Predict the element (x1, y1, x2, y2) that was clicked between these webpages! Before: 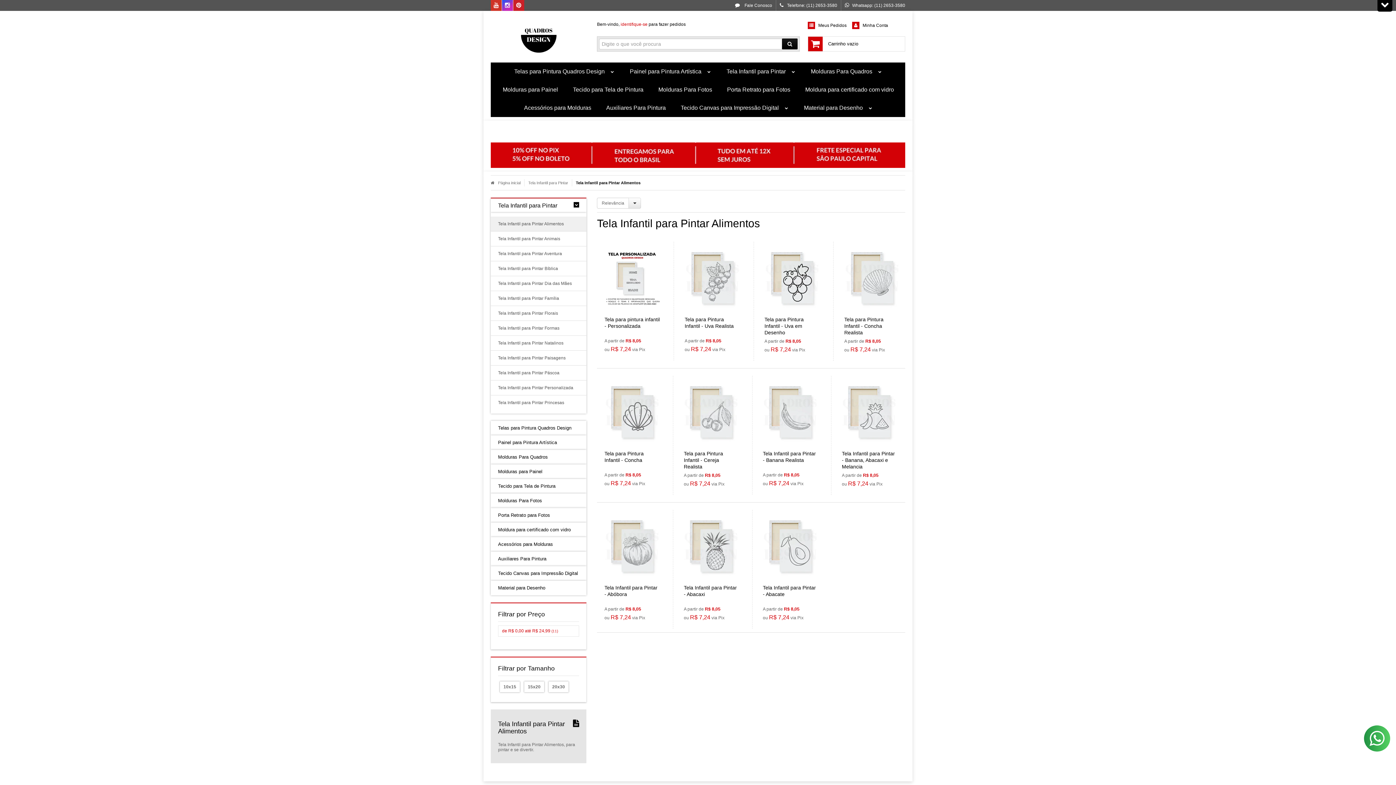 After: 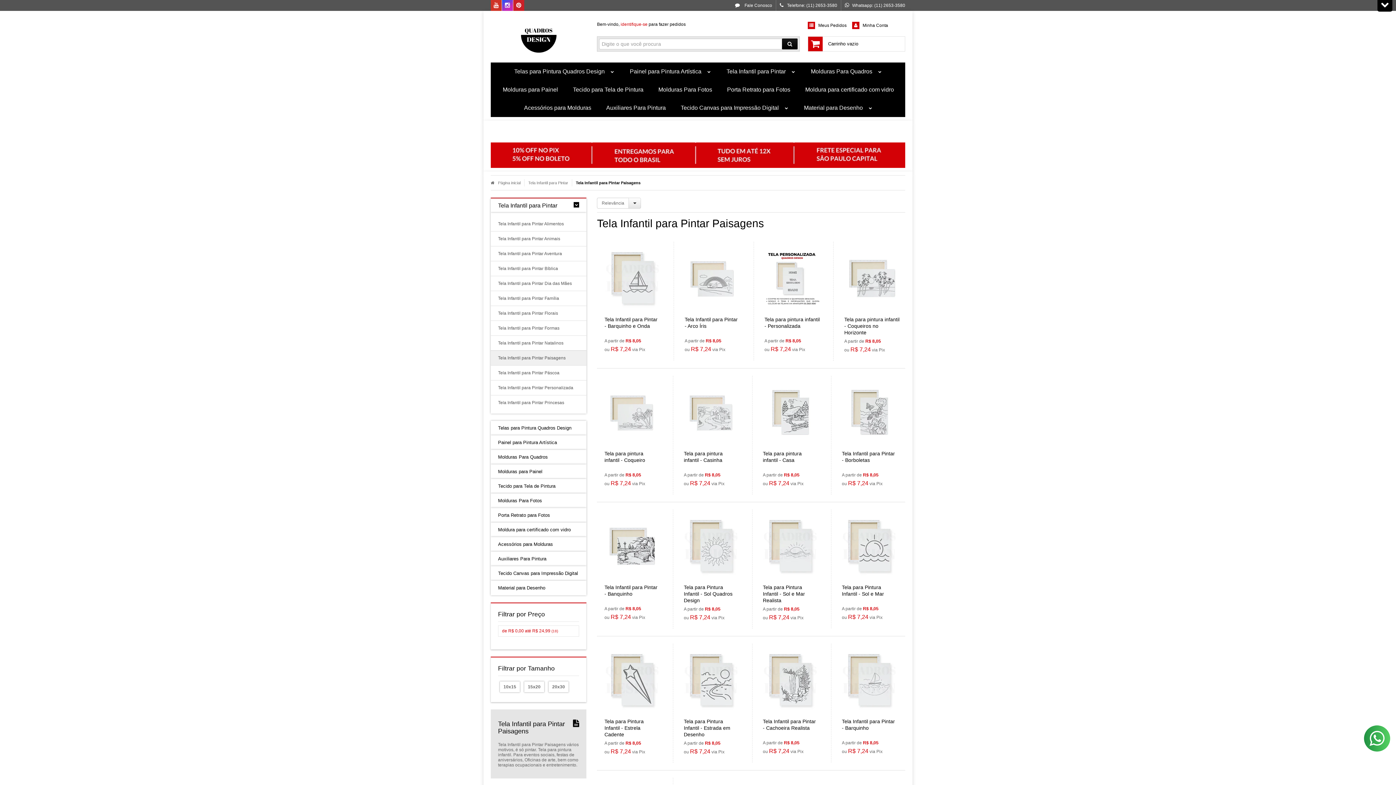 Action: label: Tela Infantil para Pintar Paisagens bbox: (498, 350, 579, 365)